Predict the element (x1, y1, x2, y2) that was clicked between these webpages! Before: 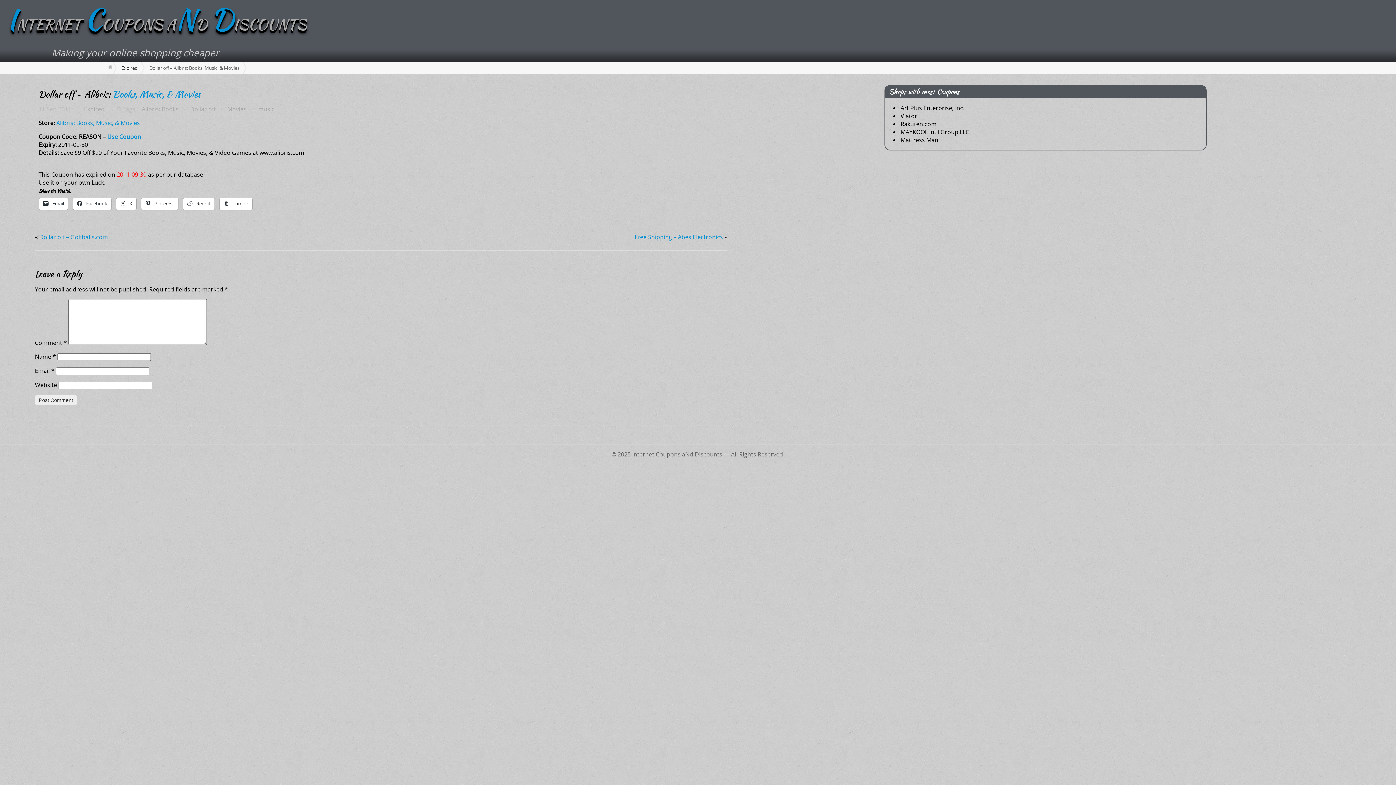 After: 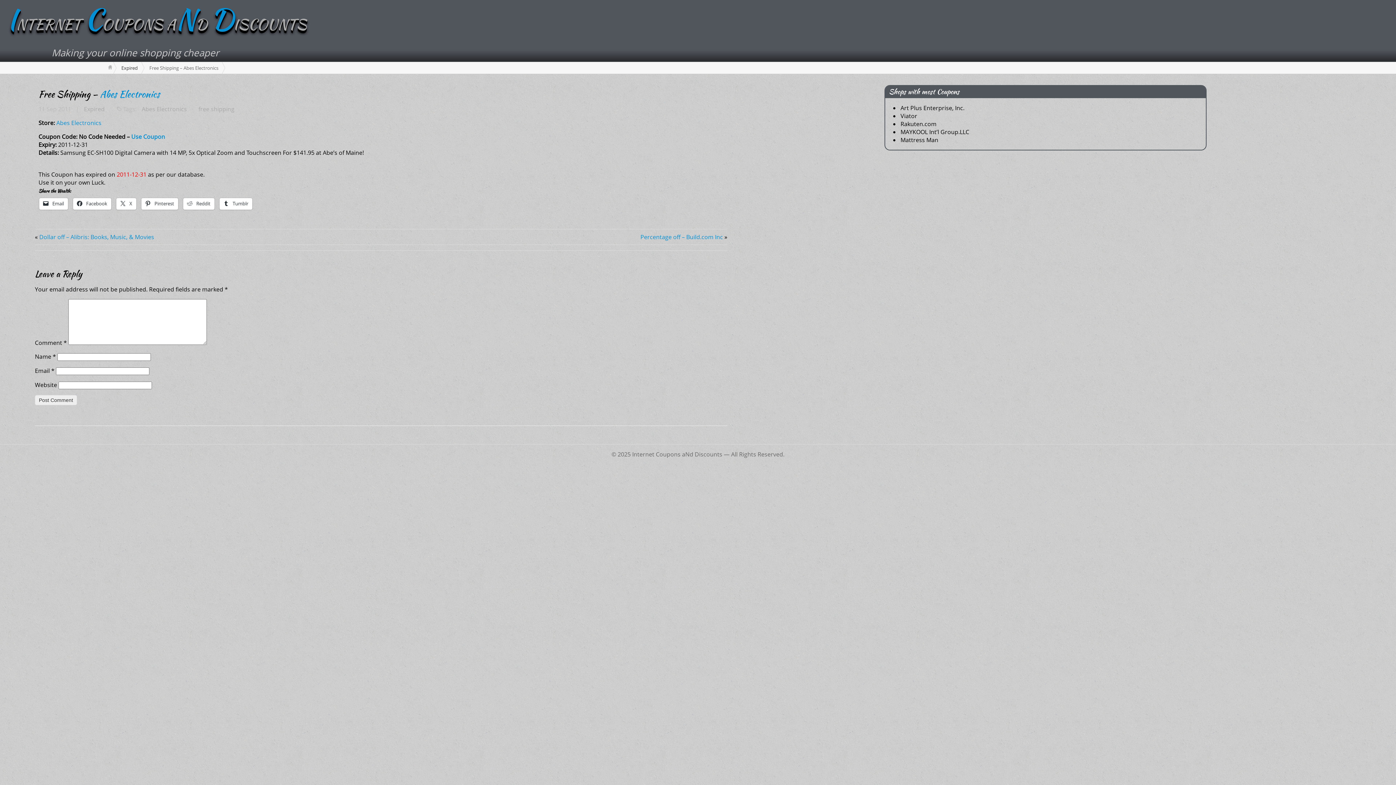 Action: label: Free Shipping – Abes Electronics bbox: (634, 233, 723, 241)